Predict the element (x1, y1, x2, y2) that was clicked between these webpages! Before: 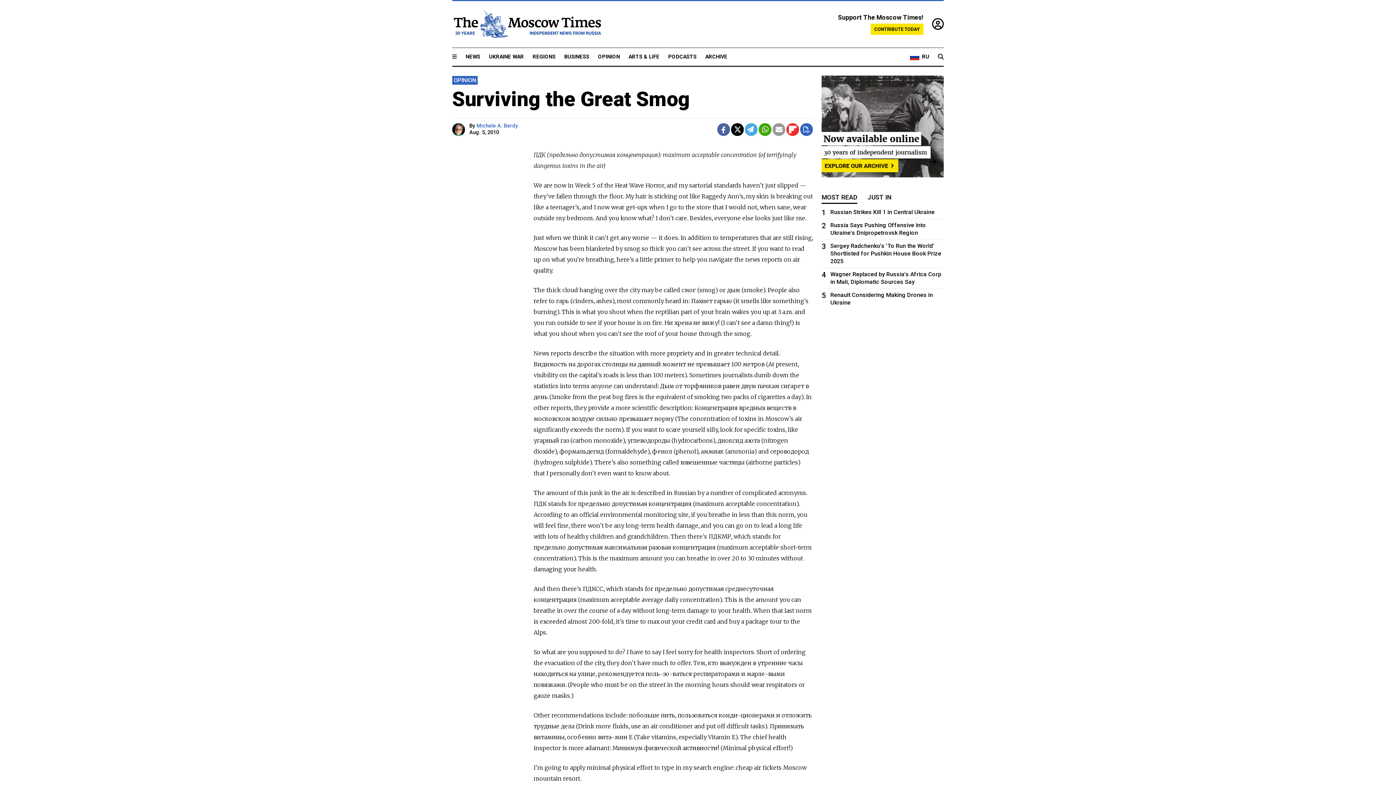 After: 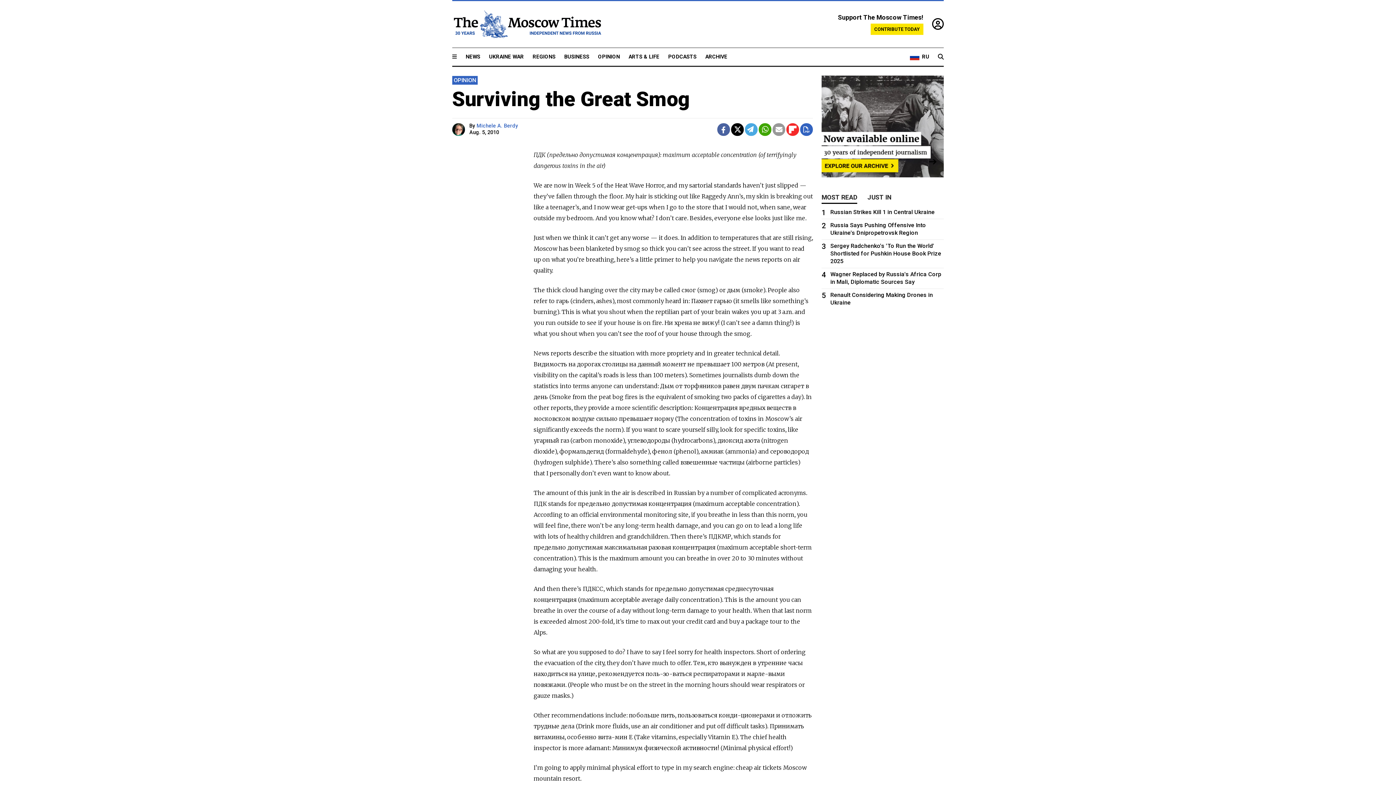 Action: bbox: (717, 123, 730, 136)